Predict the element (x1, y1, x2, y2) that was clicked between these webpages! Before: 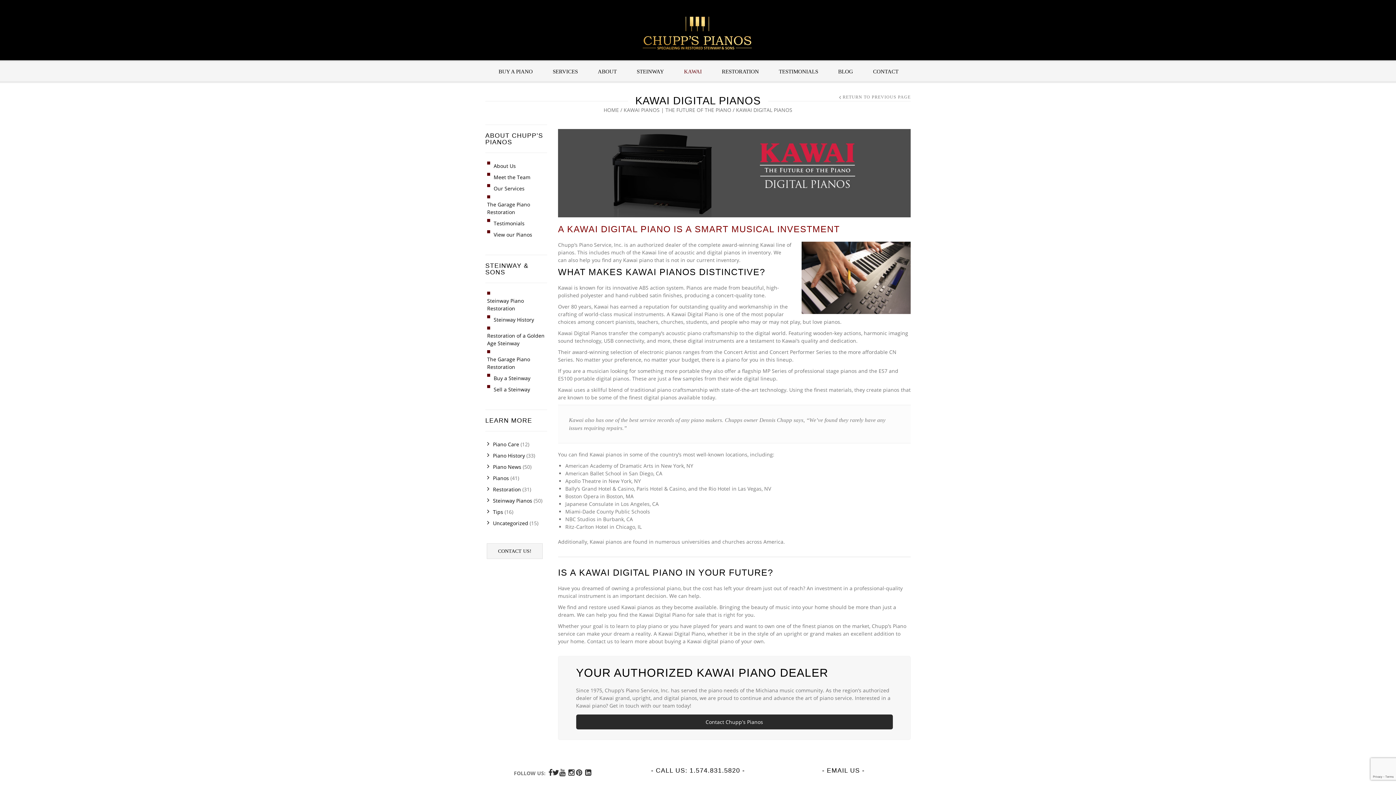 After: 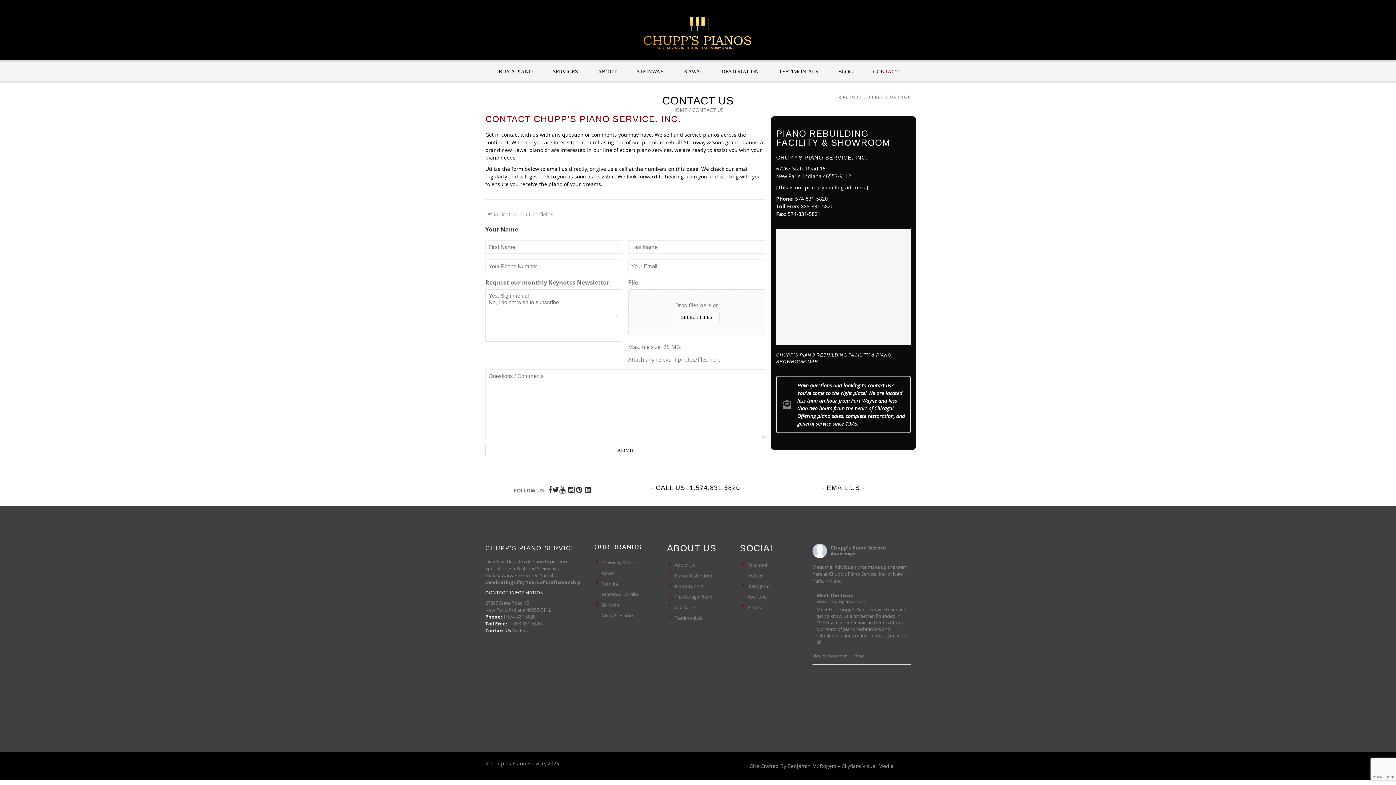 Action: label: EMAIL US bbox: (827, 767, 860, 774)